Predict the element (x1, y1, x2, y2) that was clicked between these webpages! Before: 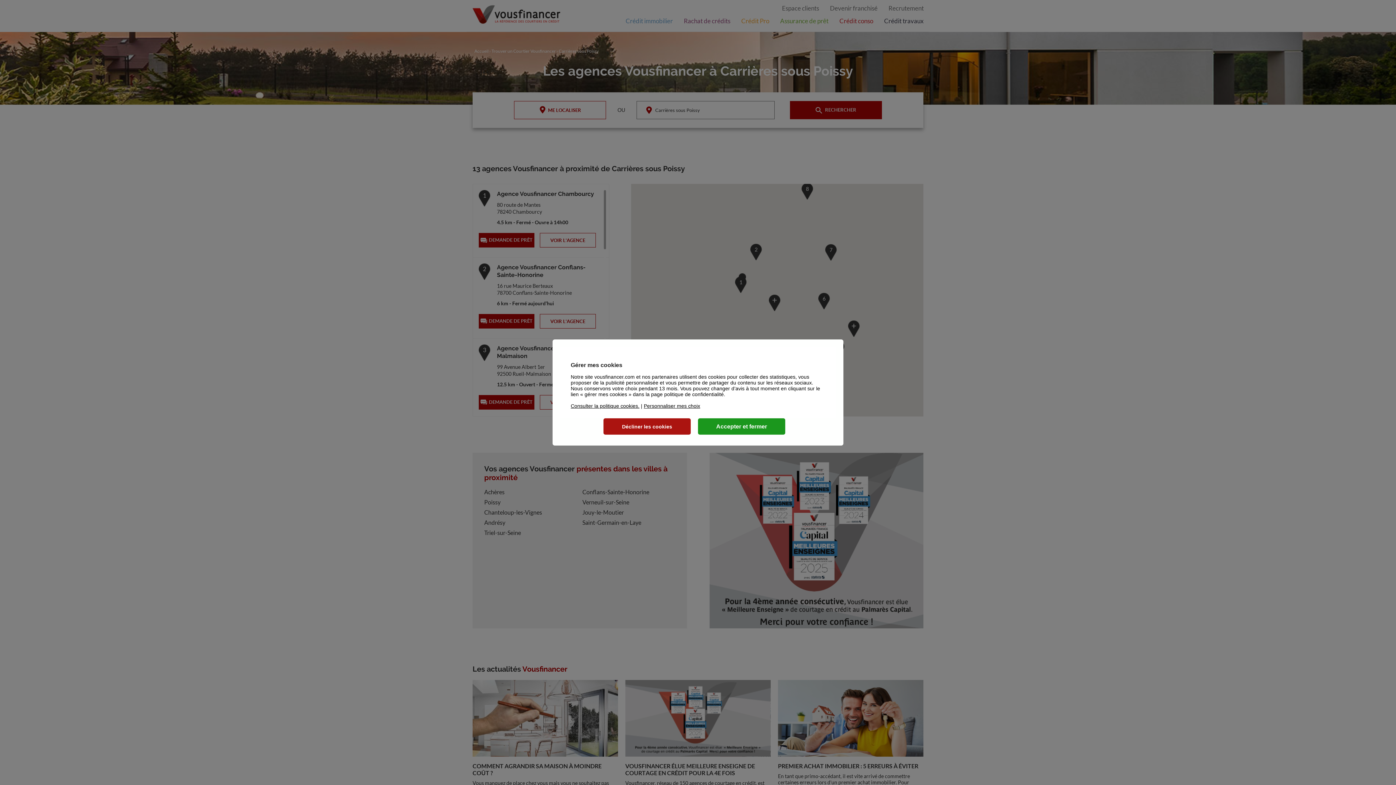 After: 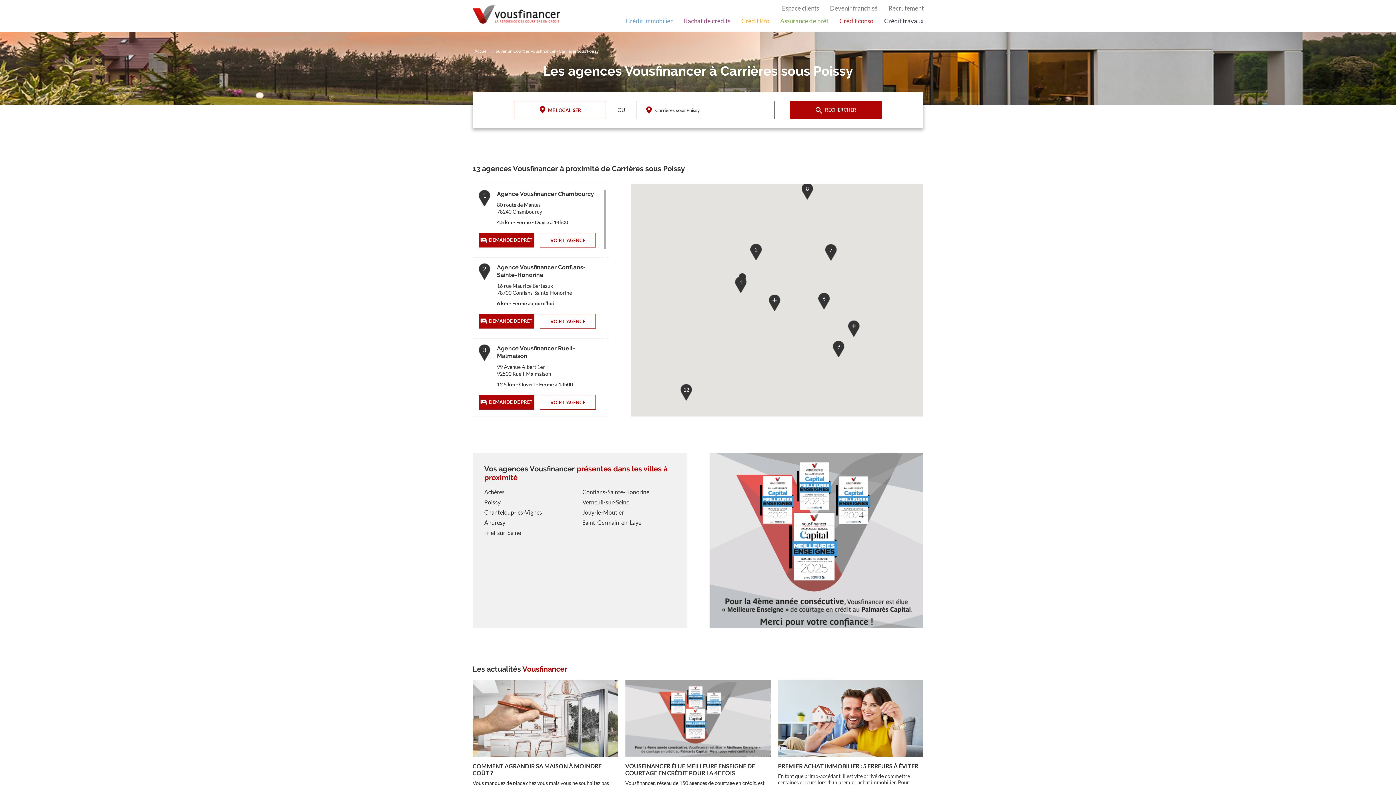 Action: label: Accepter et fermer bbox: (698, 418, 785, 434)